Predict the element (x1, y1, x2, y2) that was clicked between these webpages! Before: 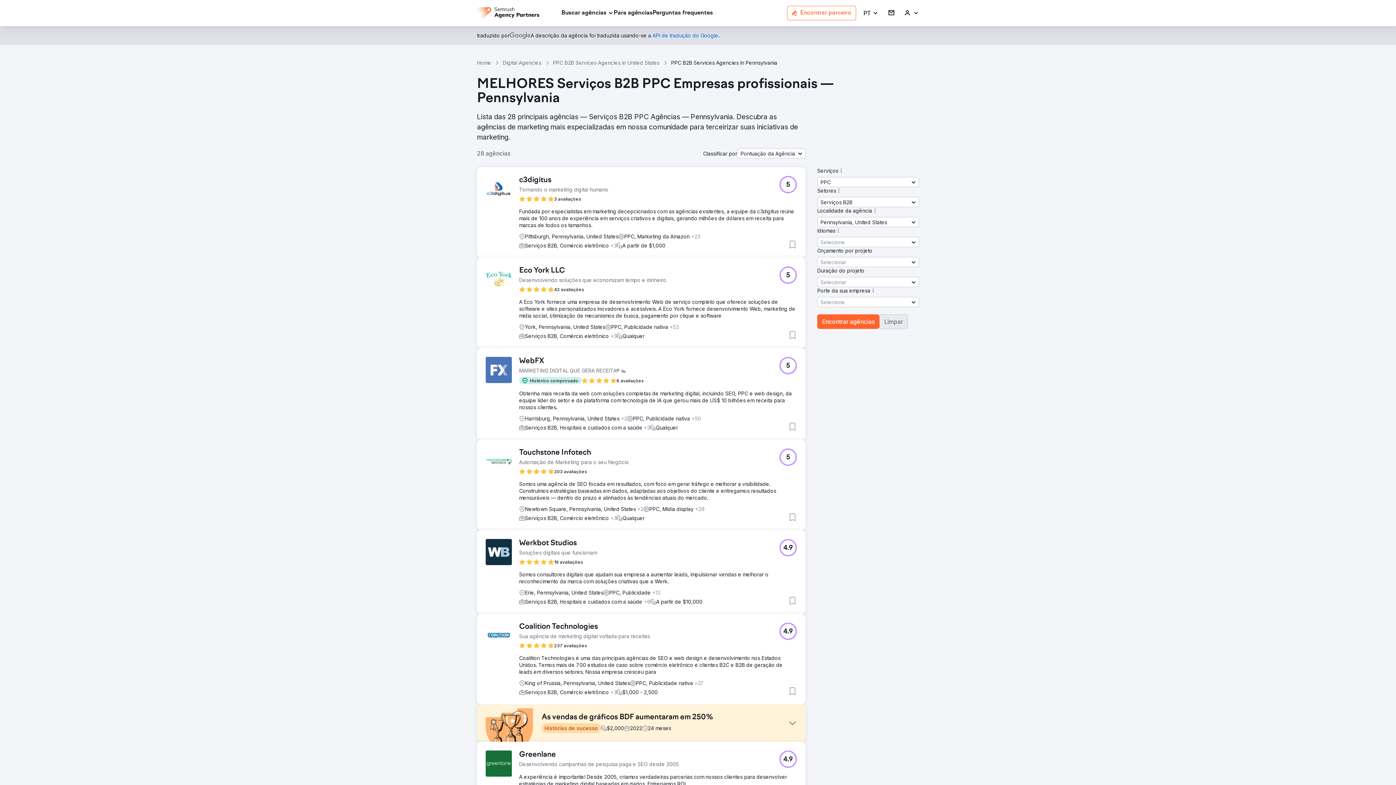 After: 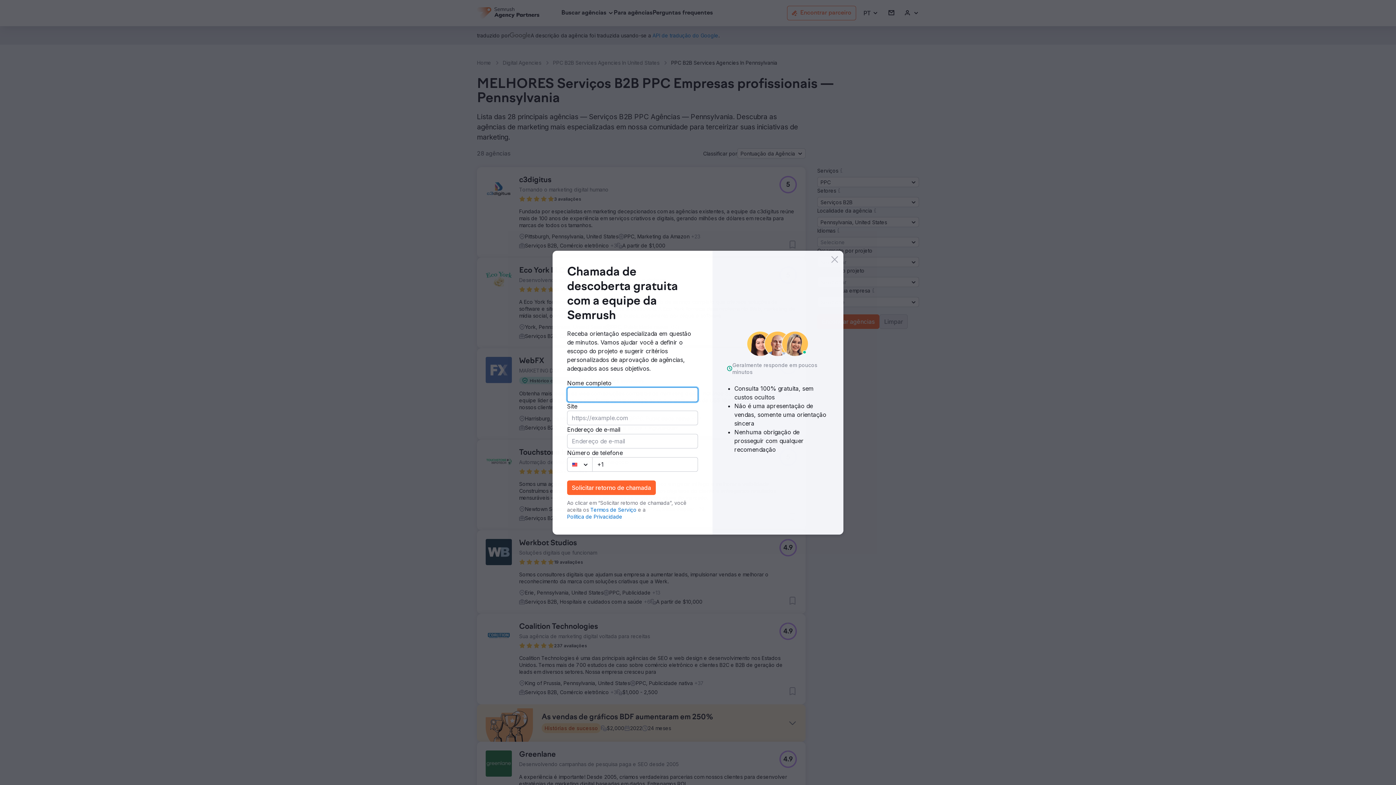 Action: label: 4.9 bbox: (779, 539, 797, 556)